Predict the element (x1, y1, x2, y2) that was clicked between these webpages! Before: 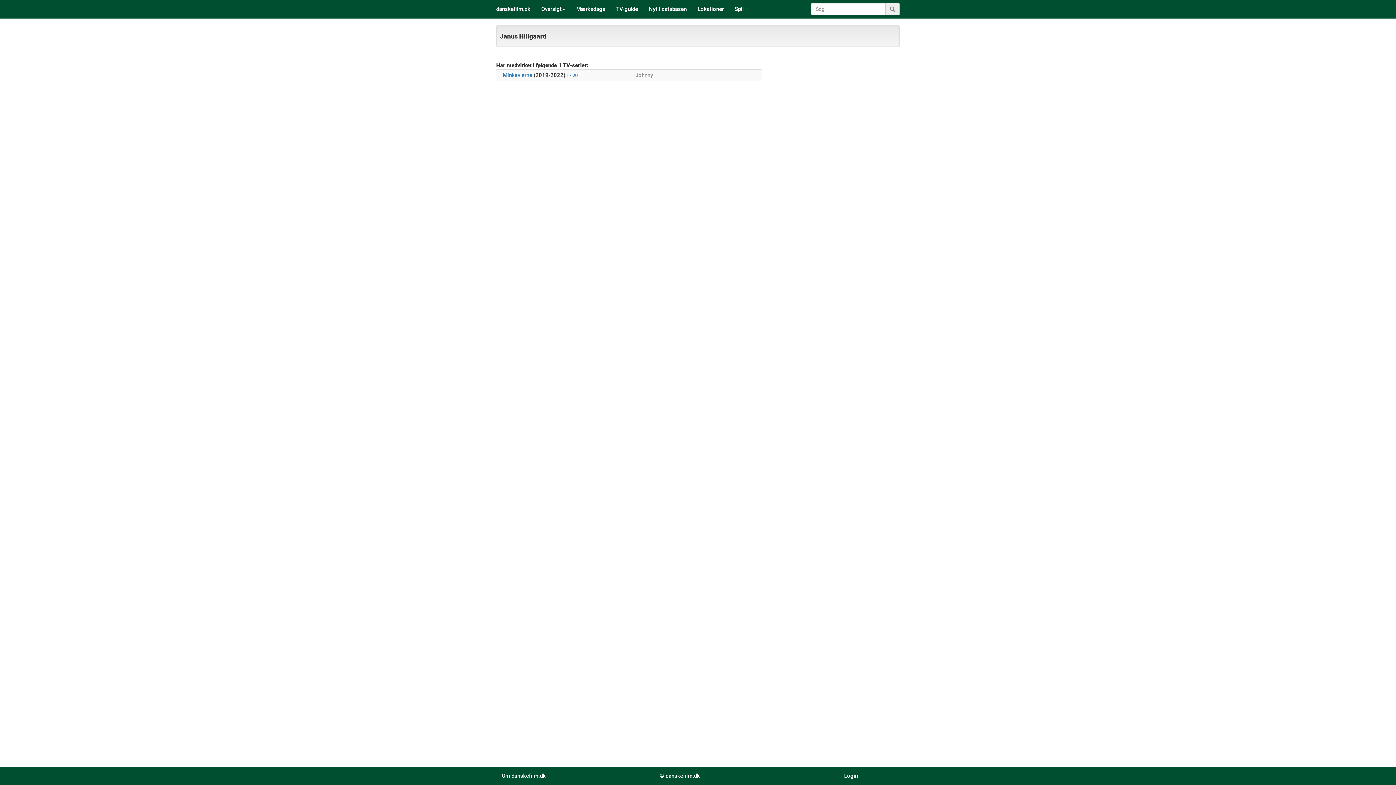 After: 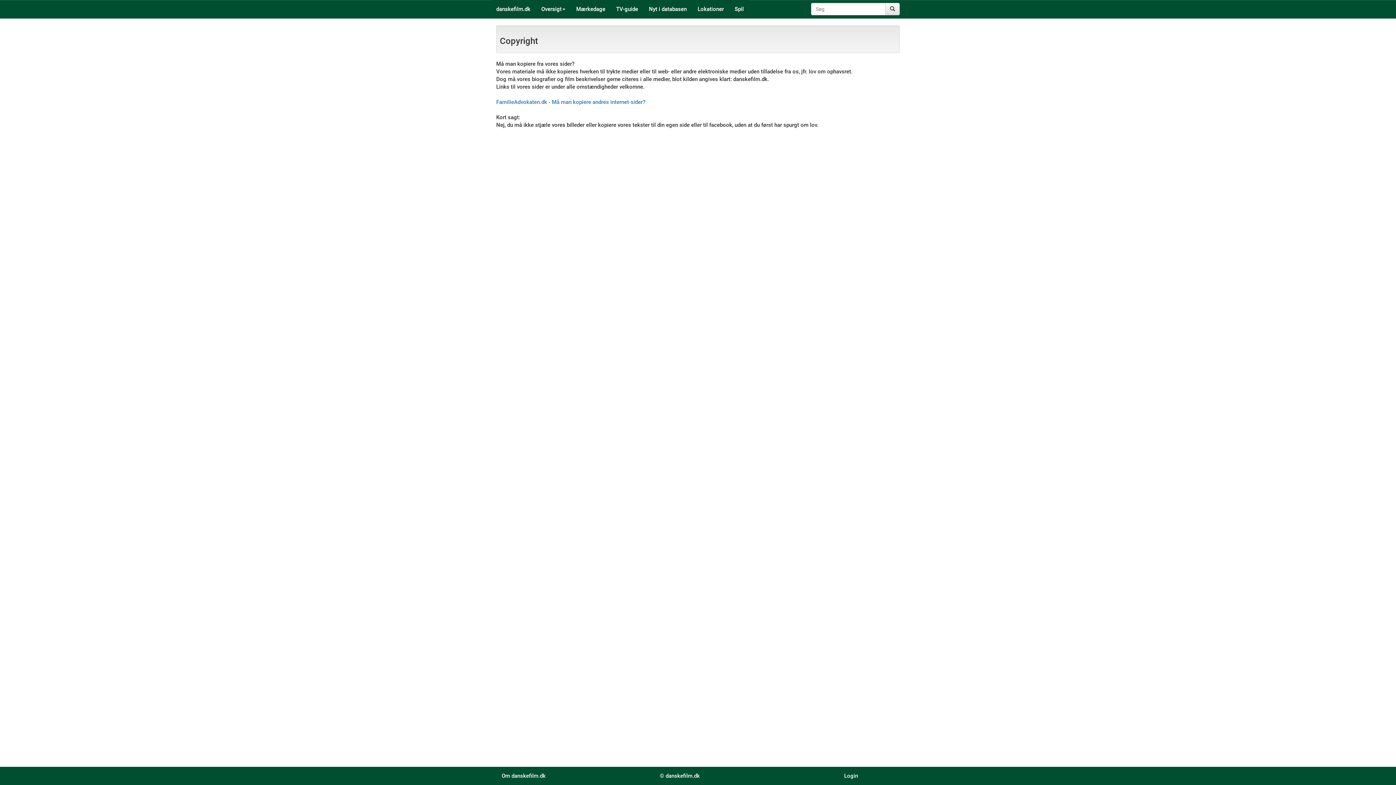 Action: label: © danskefilm.dk bbox: (660, 773, 700, 779)